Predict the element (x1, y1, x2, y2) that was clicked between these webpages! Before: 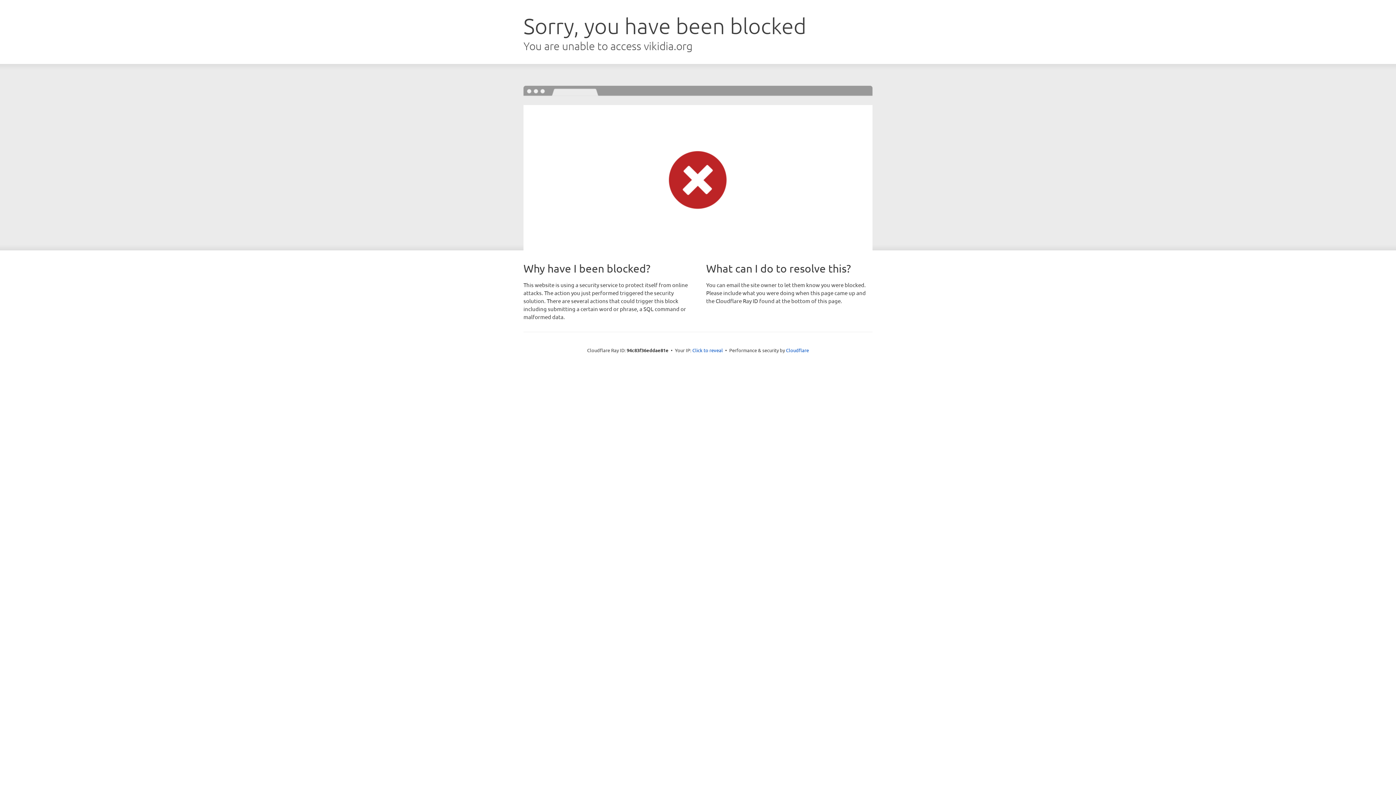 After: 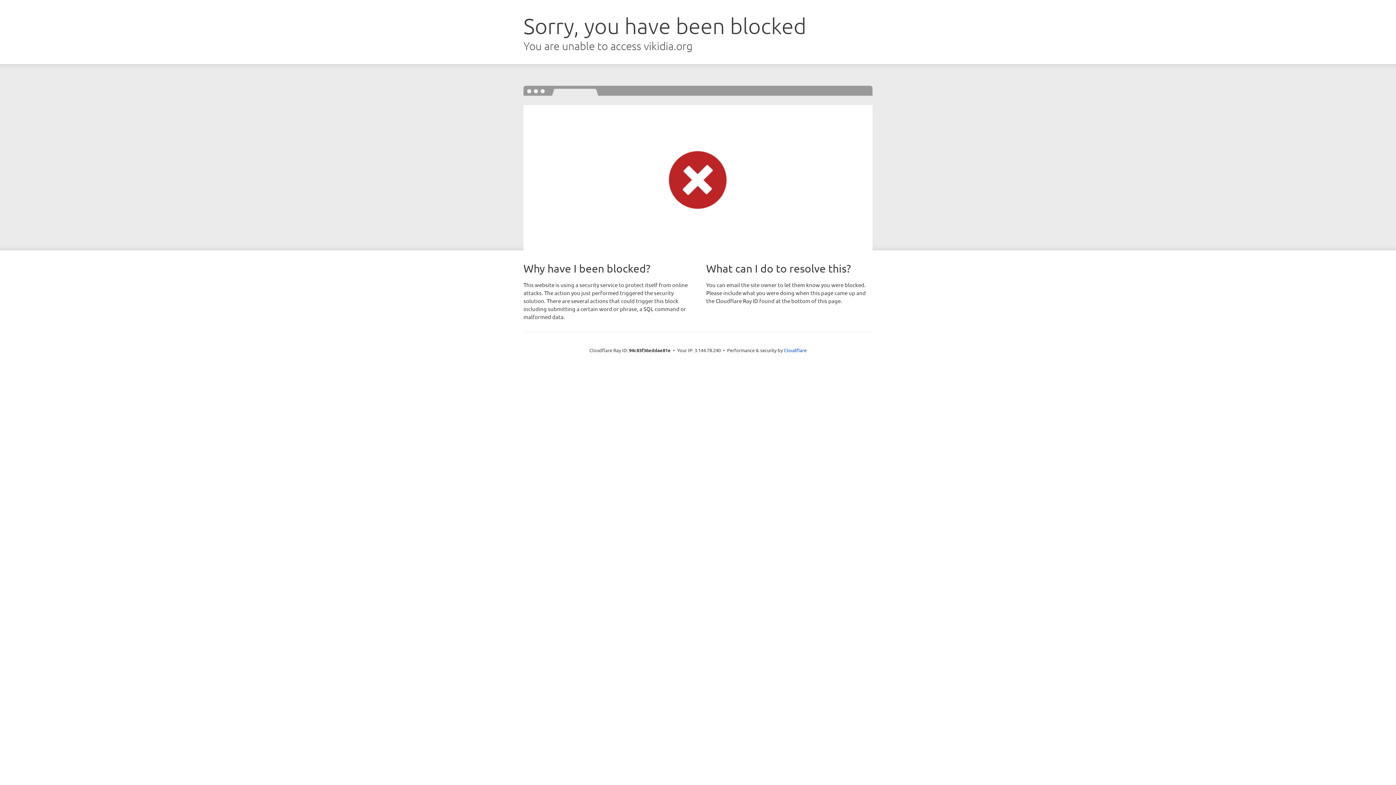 Action: label: Click to reveal bbox: (692, 346, 723, 353)